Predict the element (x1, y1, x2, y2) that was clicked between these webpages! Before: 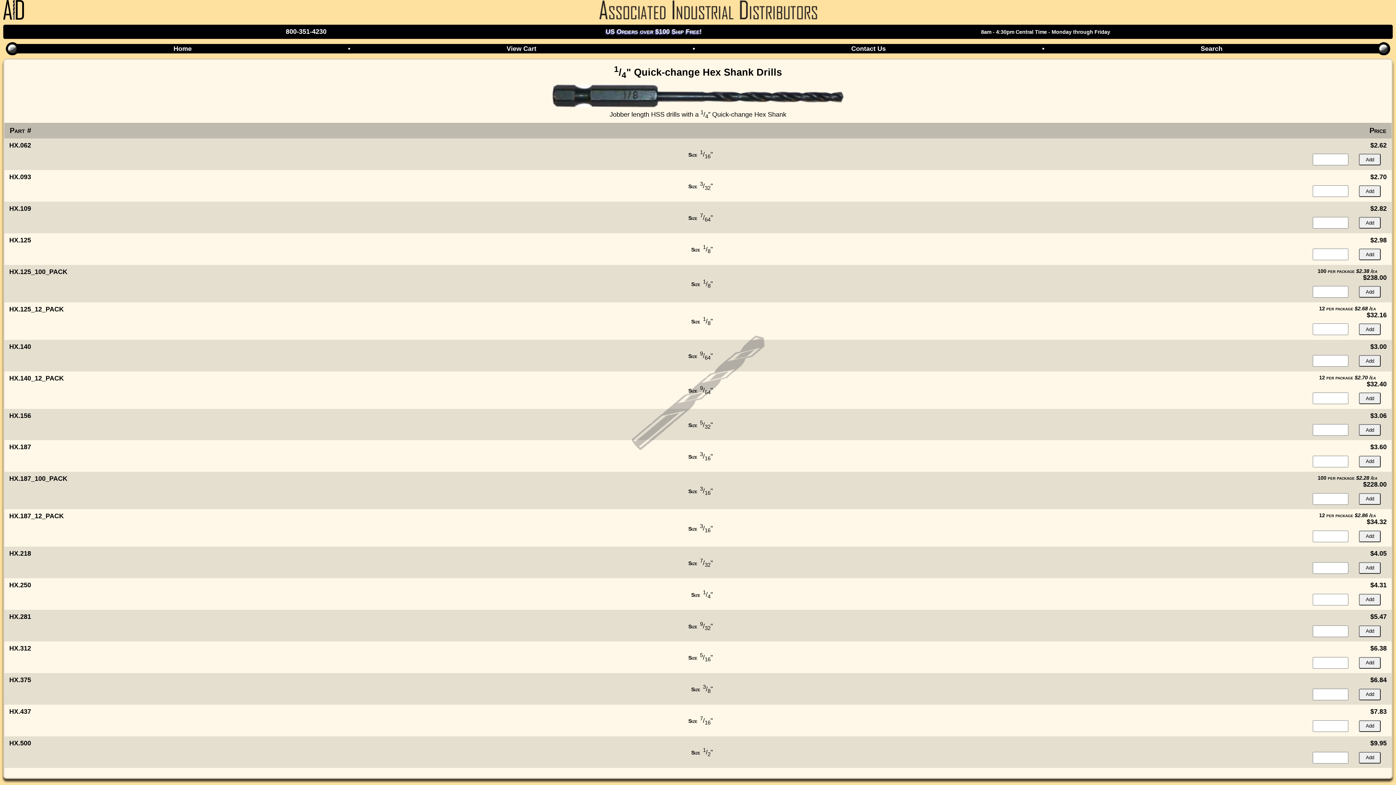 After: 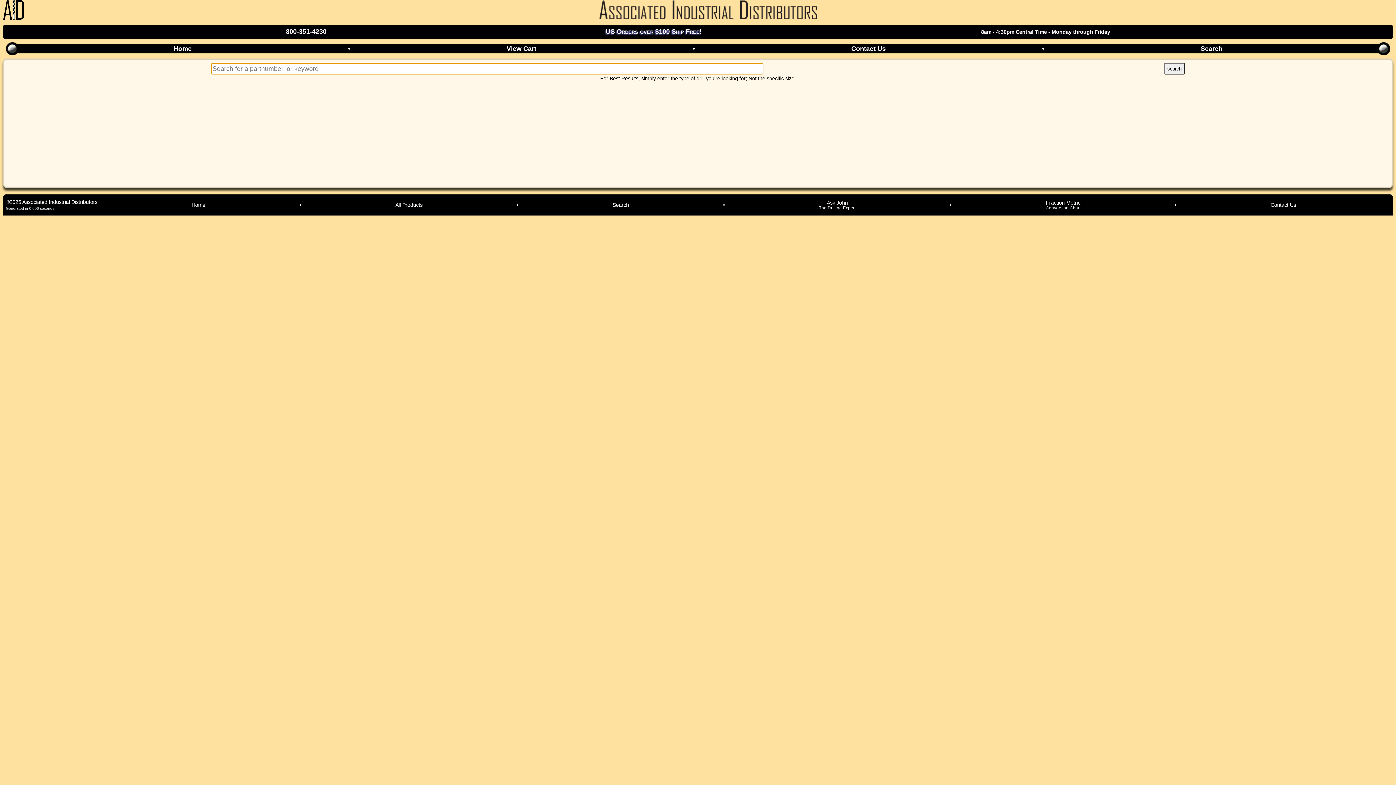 Action: label: Search bbox: (1200, 44, 1222, 52)